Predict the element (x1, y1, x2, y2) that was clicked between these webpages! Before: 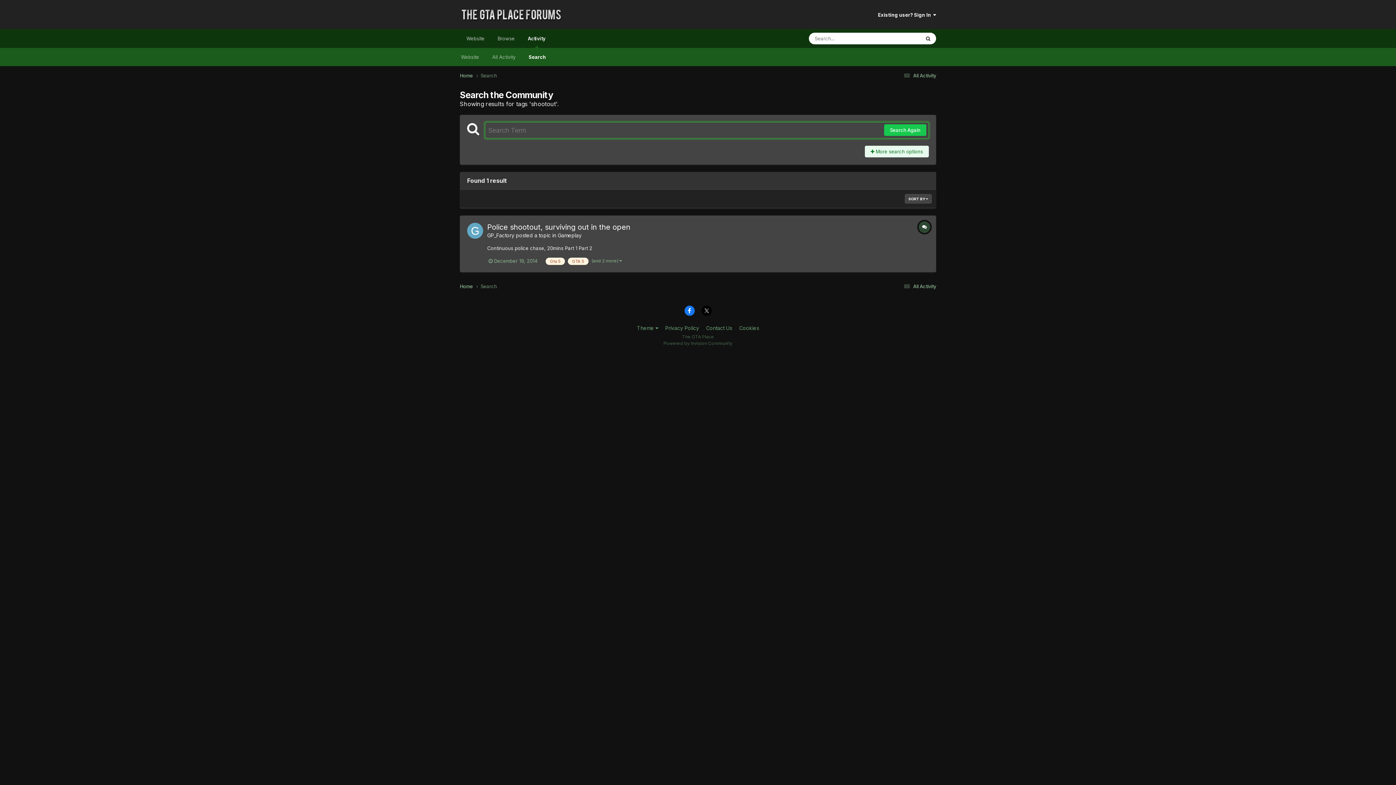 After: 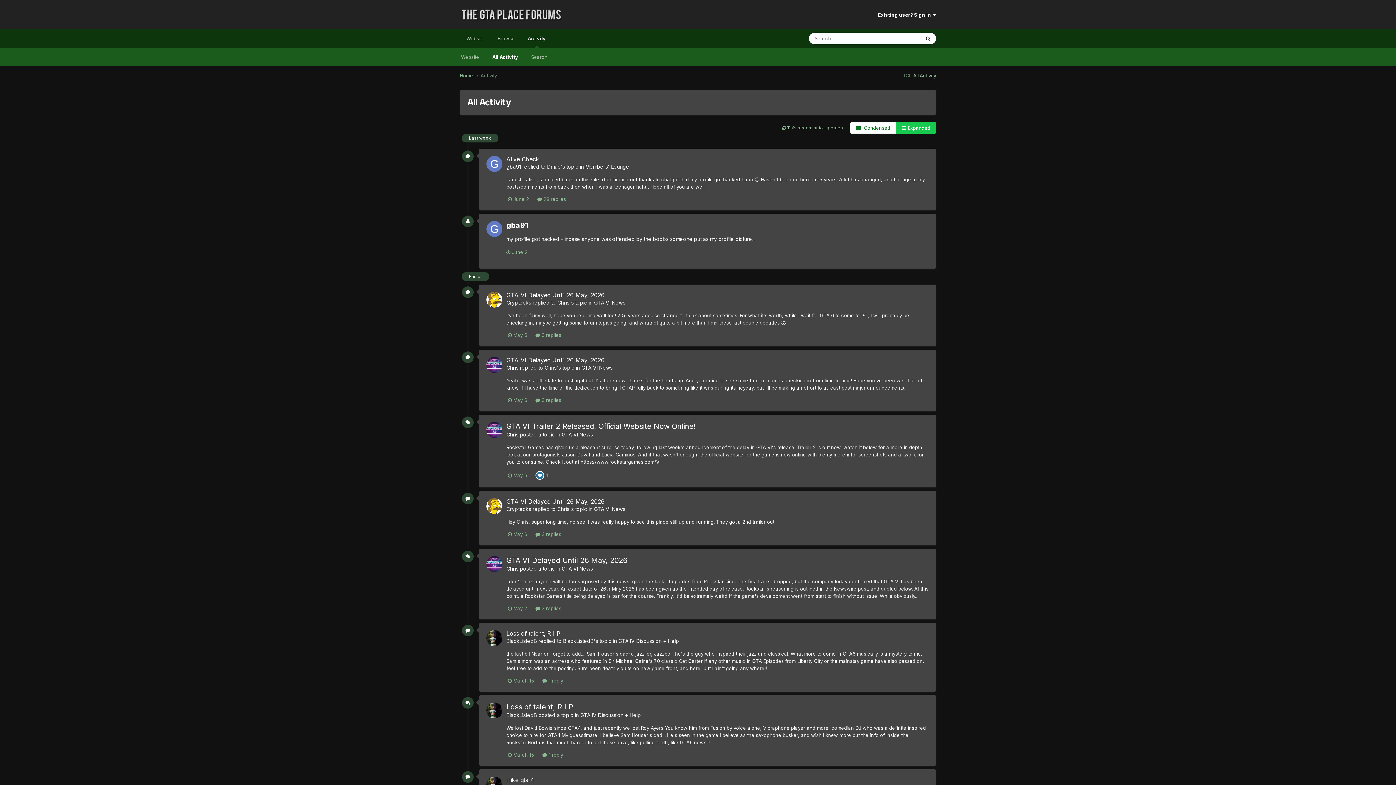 Action: label:  All Activity bbox: (902, 283, 936, 289)